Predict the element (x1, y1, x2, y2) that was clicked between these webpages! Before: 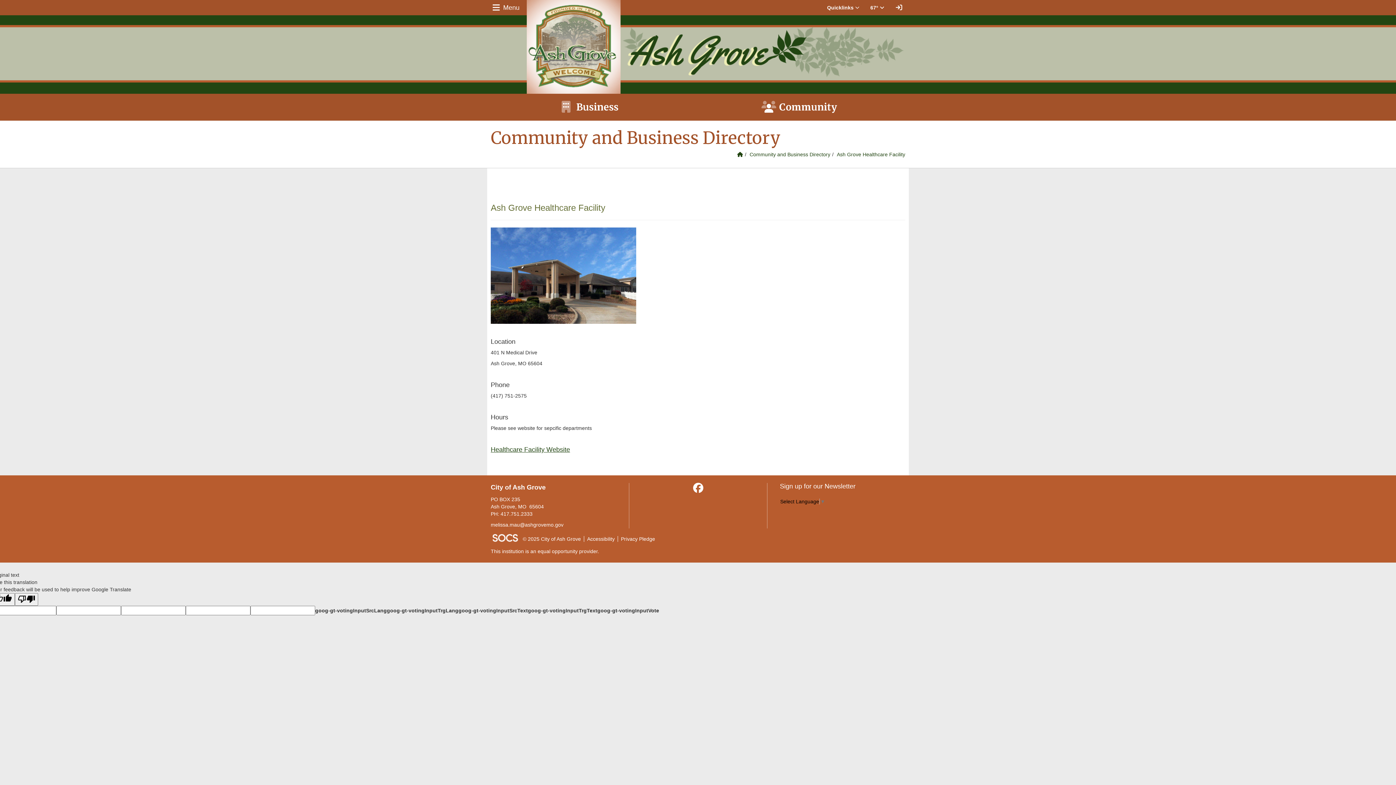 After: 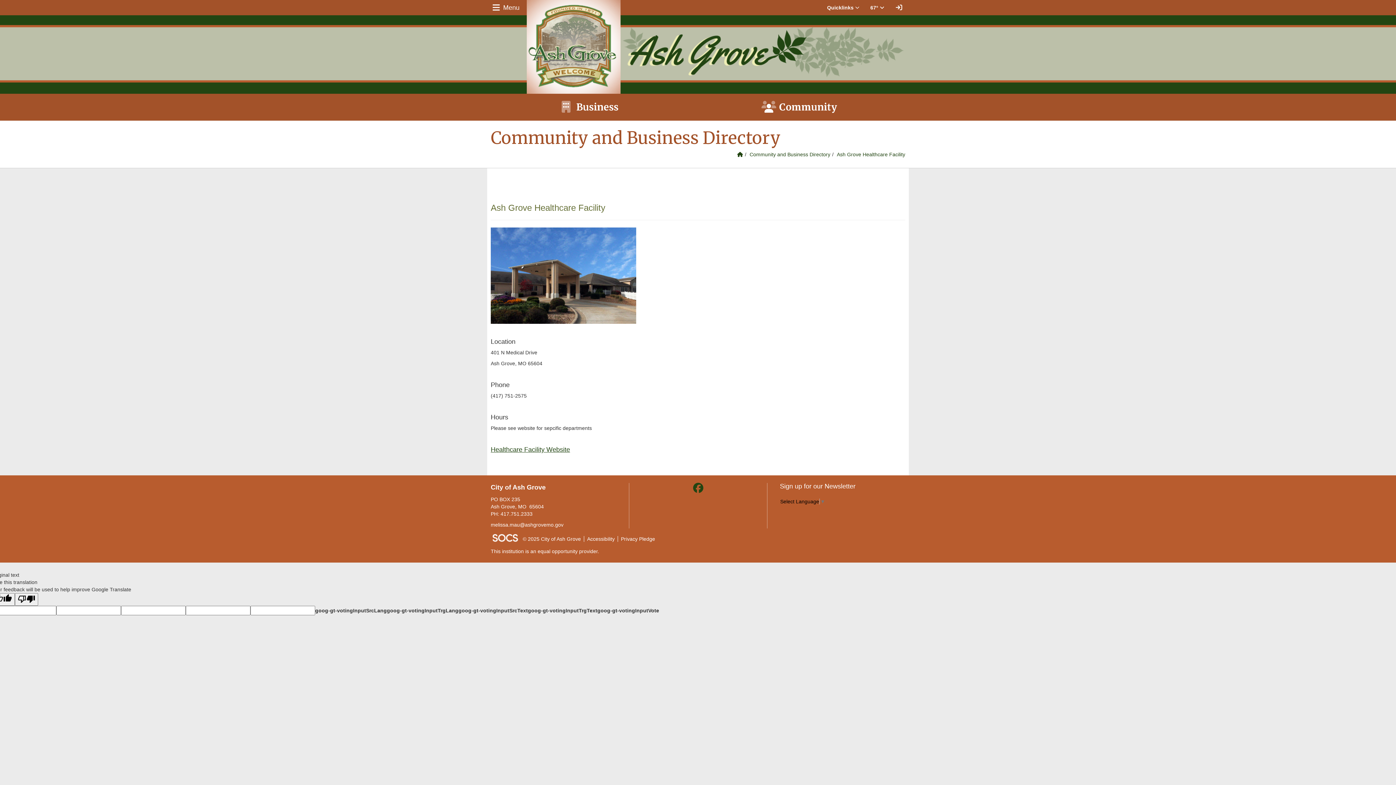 Action: bbox: (693, 487, 703, 492) label: Facebook